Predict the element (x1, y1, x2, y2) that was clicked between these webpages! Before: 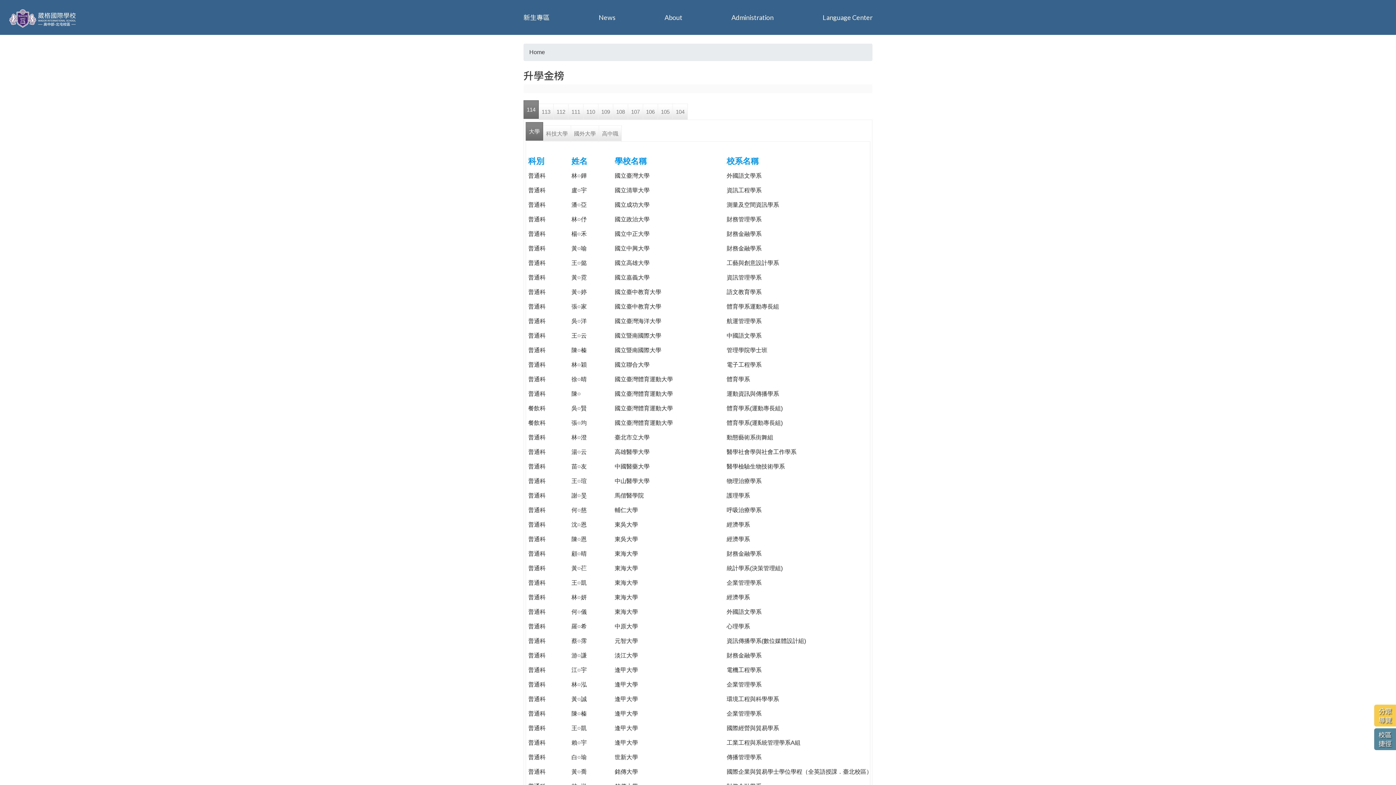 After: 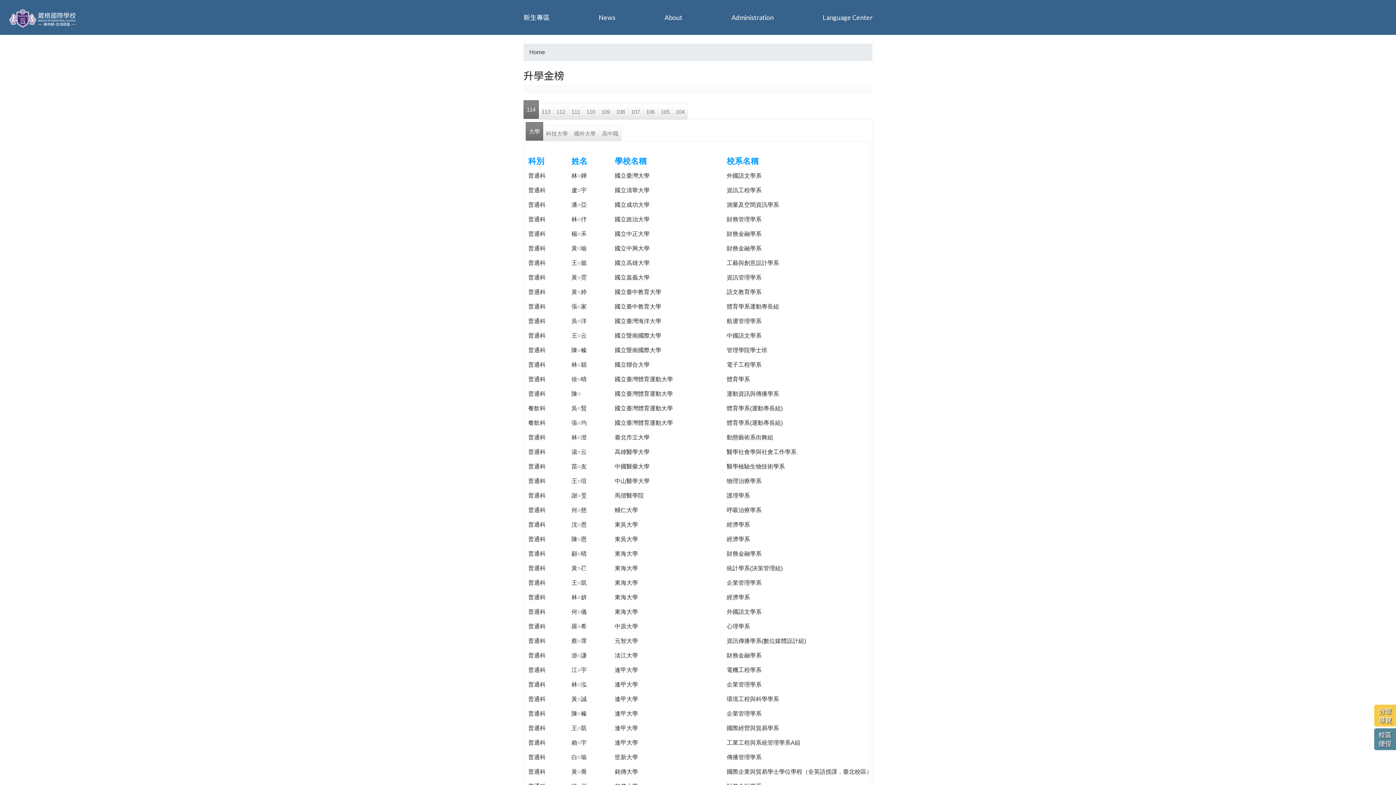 Action: bbox: (1380, 757, 1391, 783)